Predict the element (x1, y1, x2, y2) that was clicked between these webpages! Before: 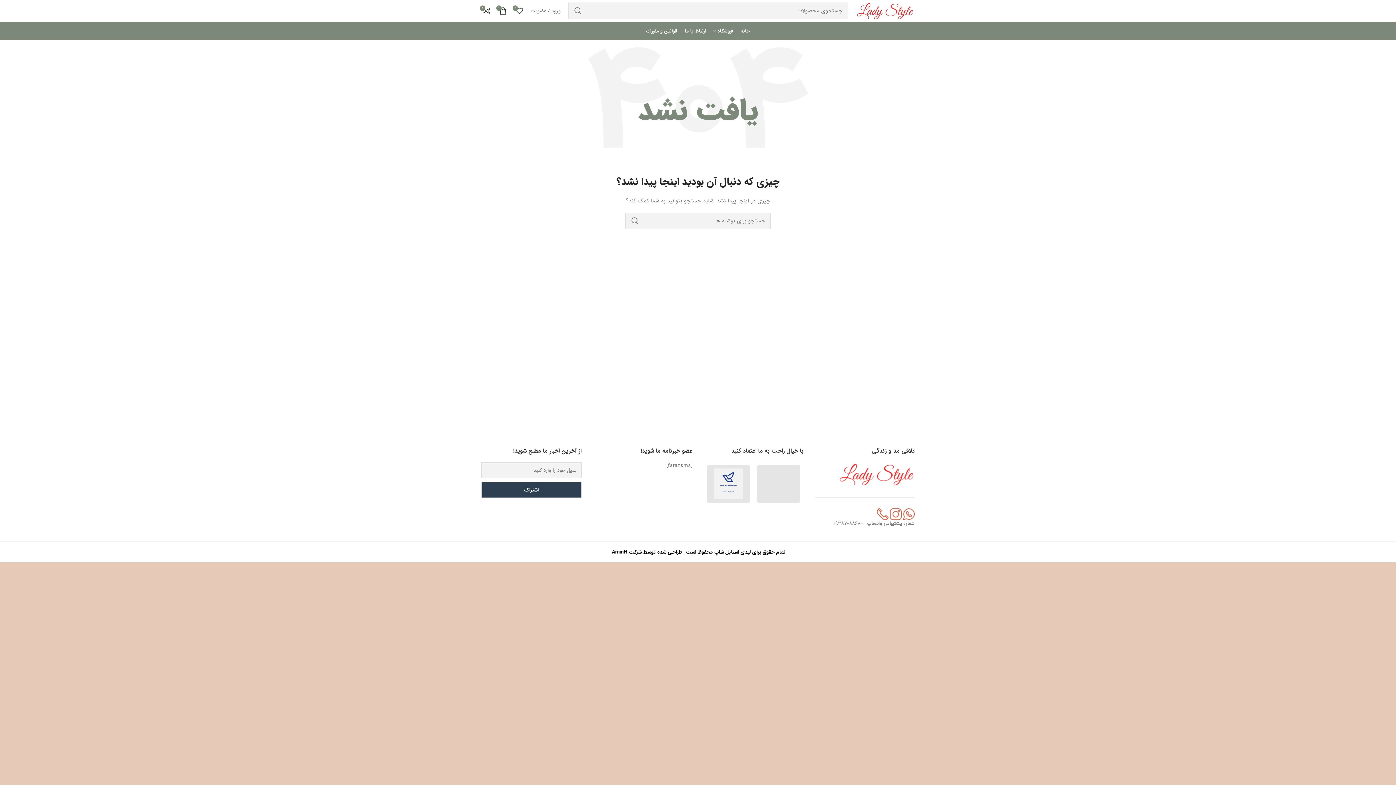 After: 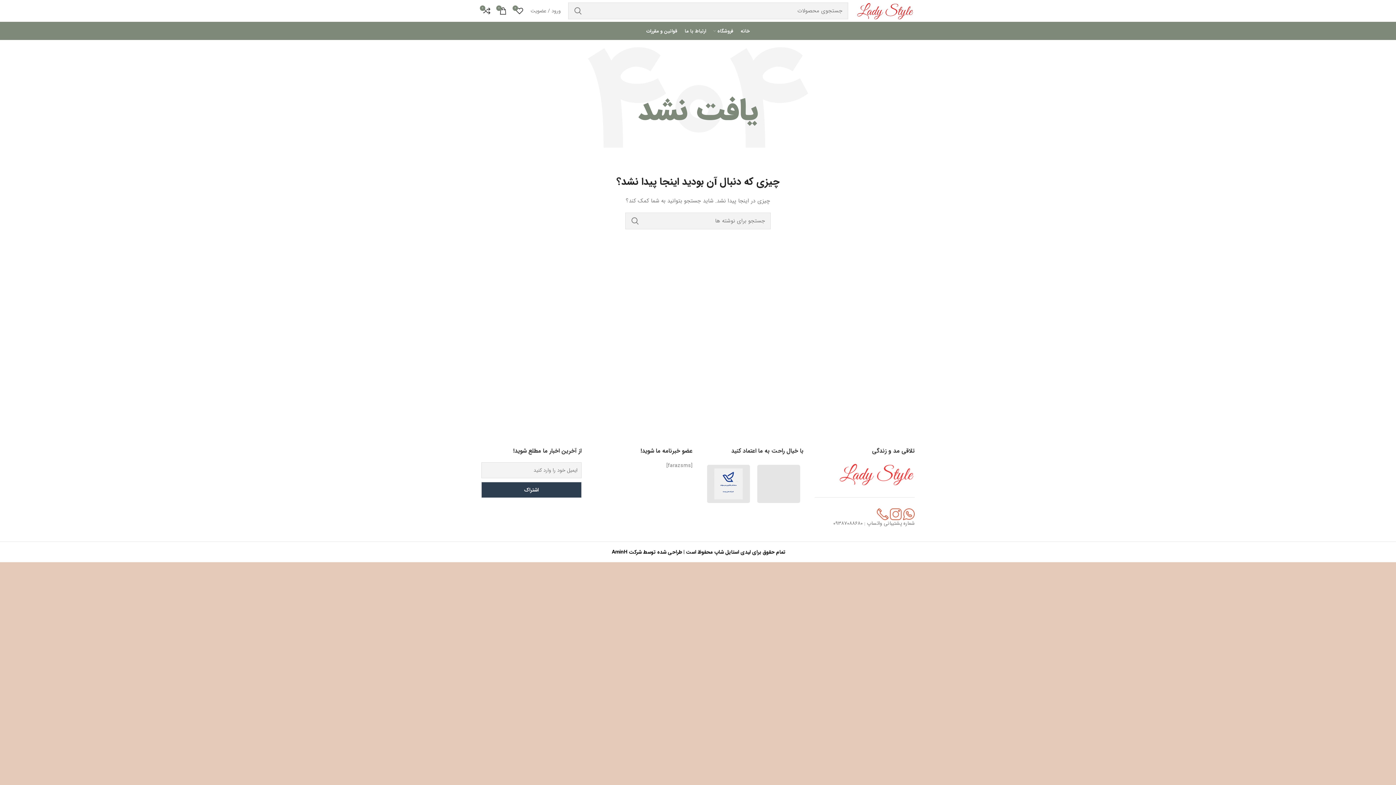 Action: bbox: (757, 465, 800, 503)